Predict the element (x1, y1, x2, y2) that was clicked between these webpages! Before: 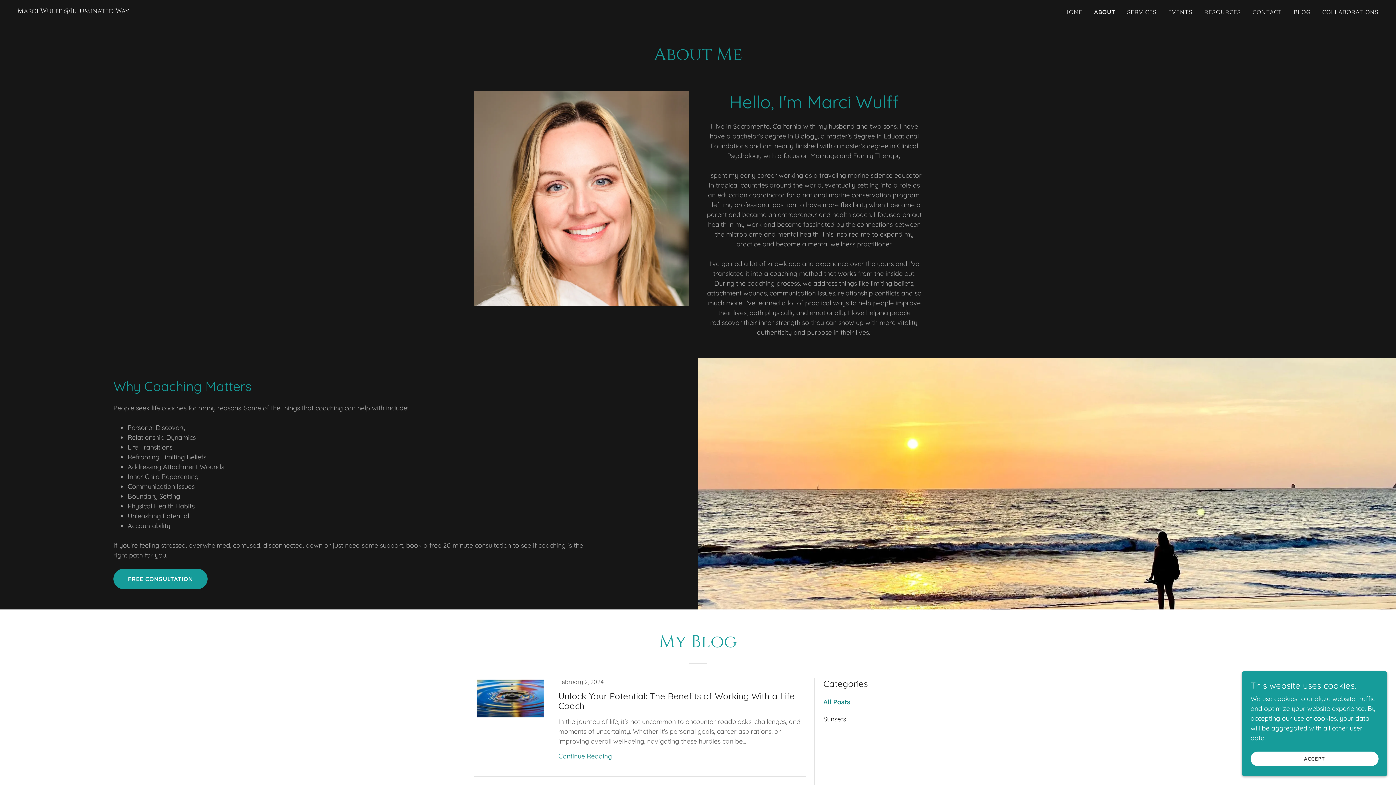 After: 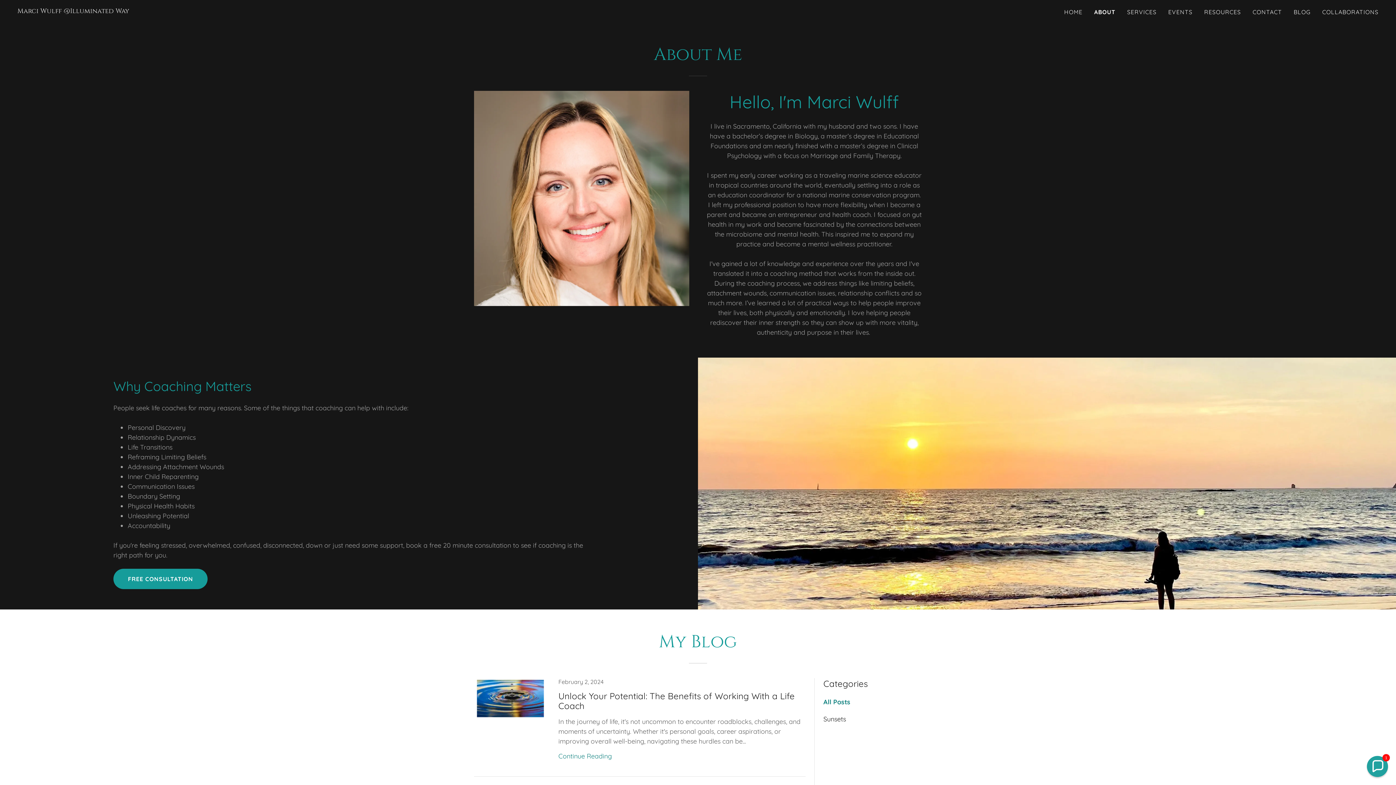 Action: label: ACCEPT bbox: (1250, 752, 1378, 766)